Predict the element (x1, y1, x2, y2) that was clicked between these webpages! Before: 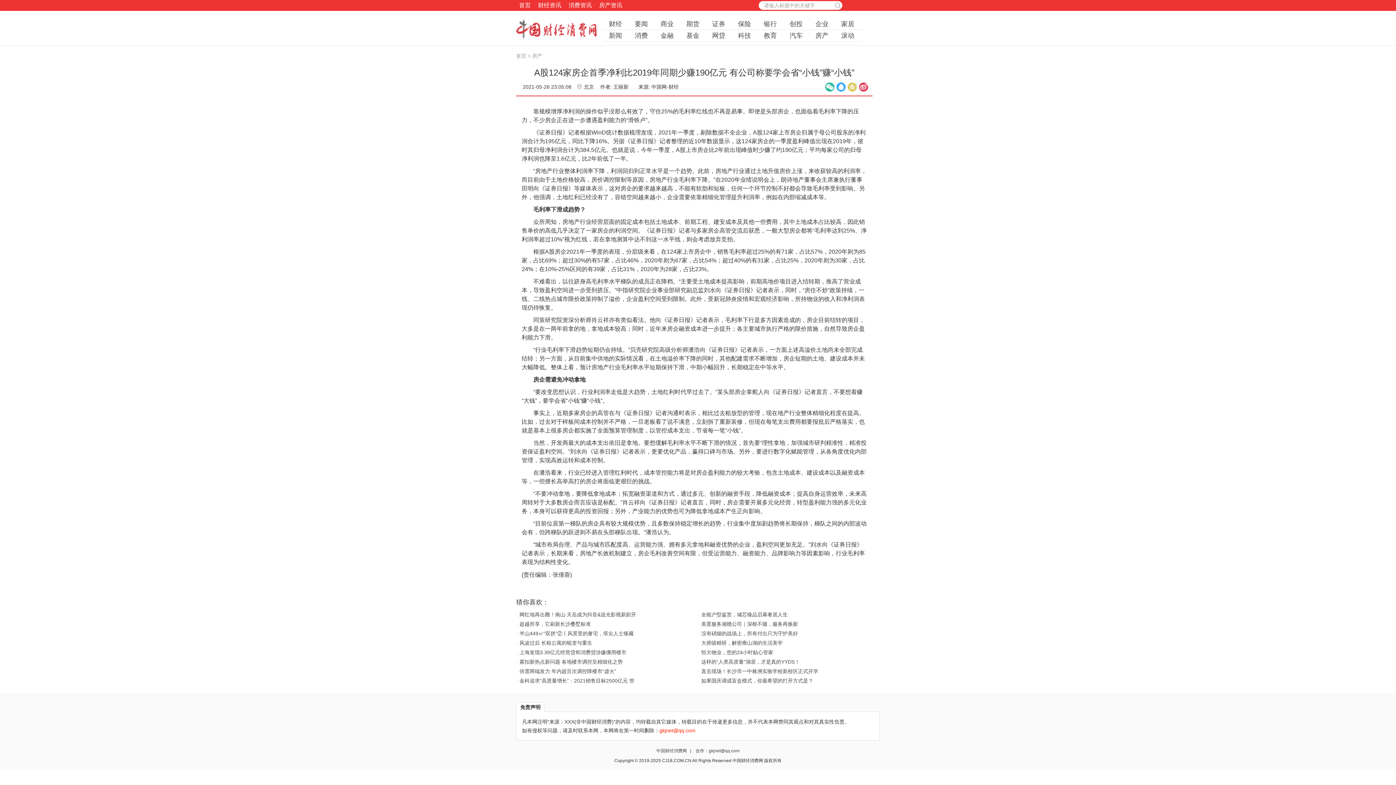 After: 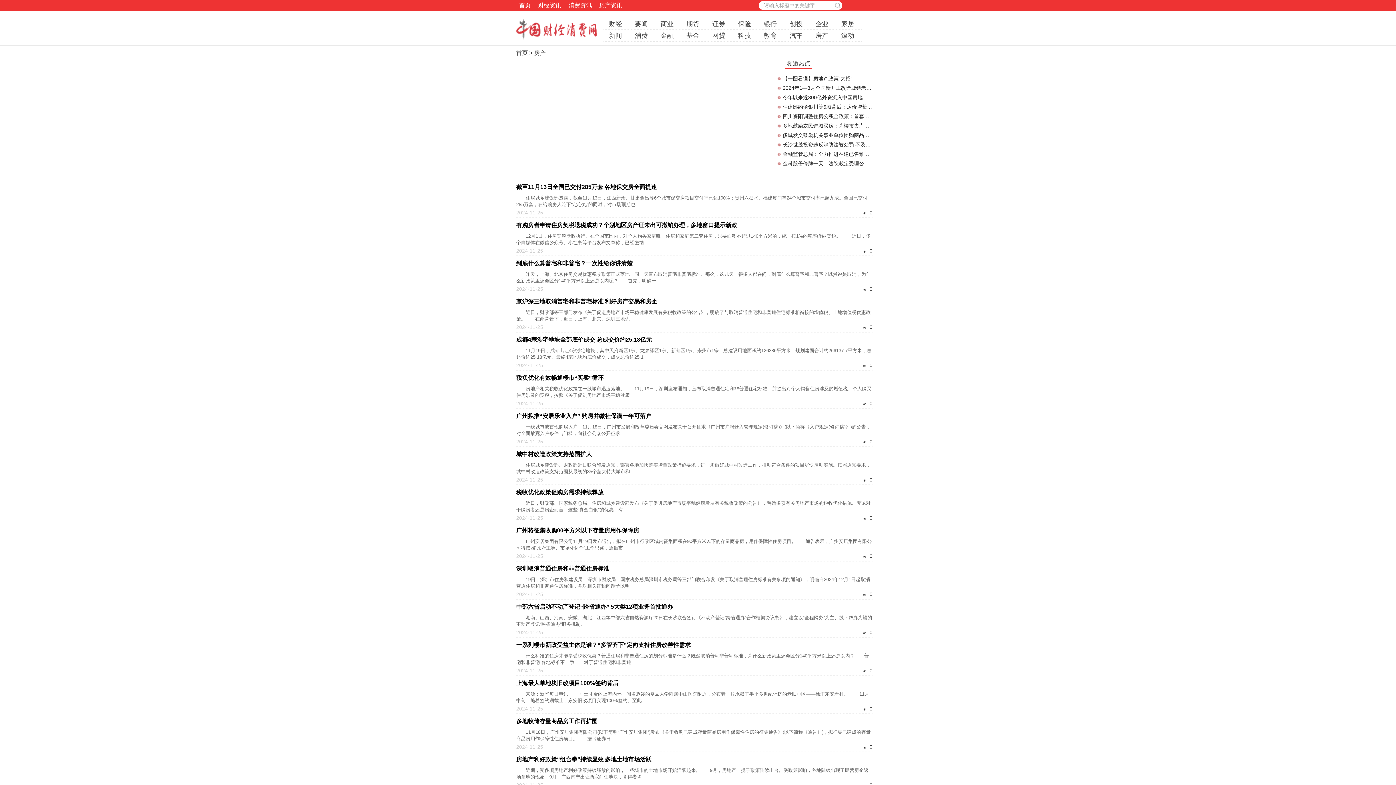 Action: label: 房产 bbox: (532, 53, 542, 58)